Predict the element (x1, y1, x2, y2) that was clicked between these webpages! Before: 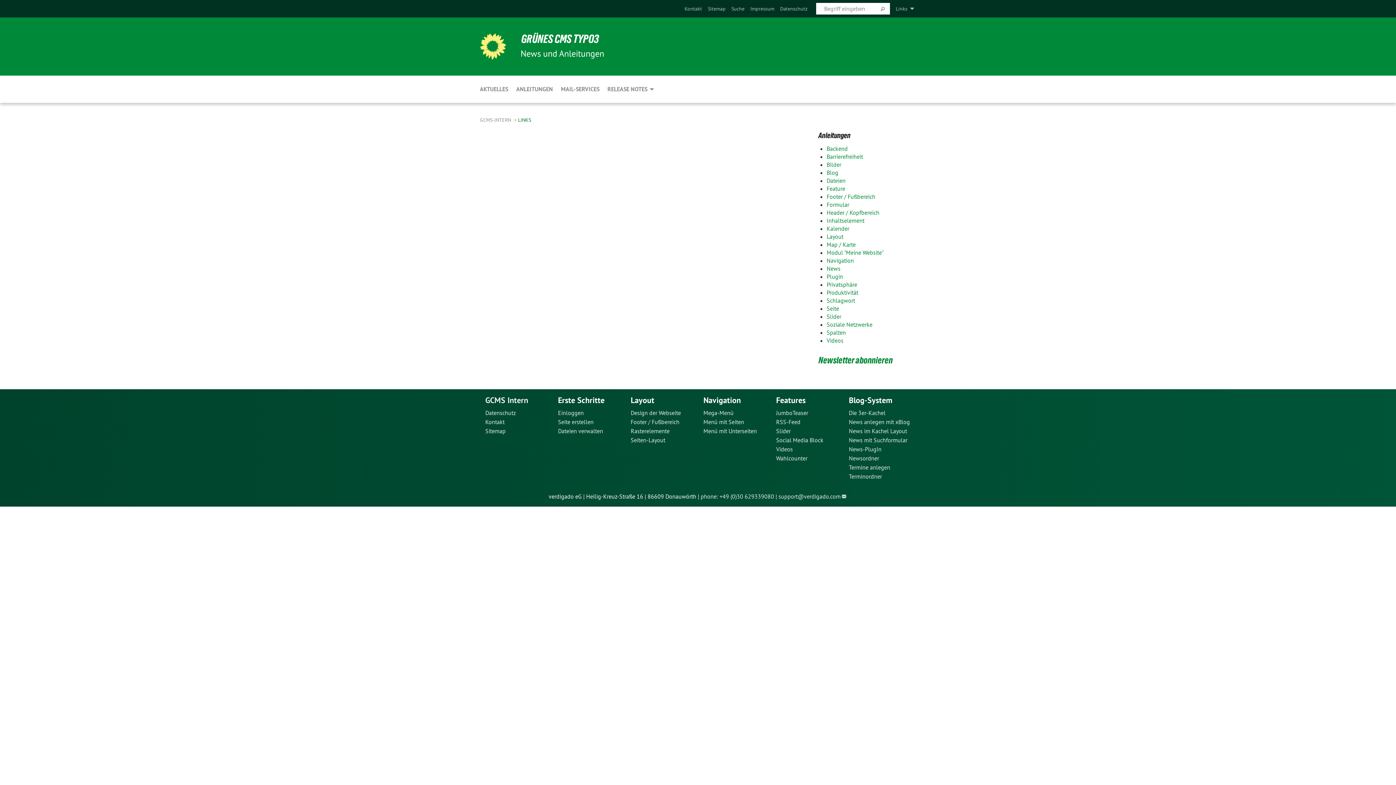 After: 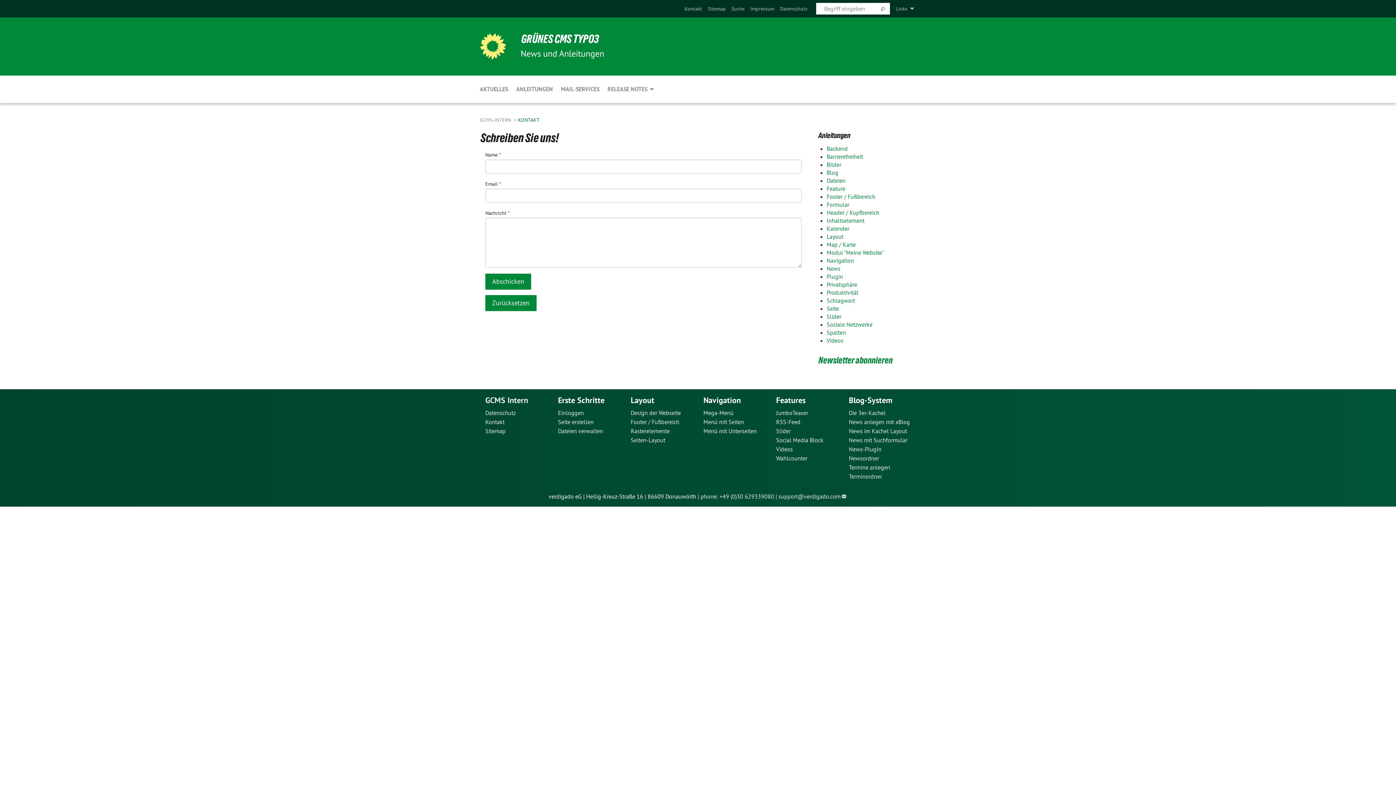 Action: label: Kontakt bbox: (485, 418, 504, 425)